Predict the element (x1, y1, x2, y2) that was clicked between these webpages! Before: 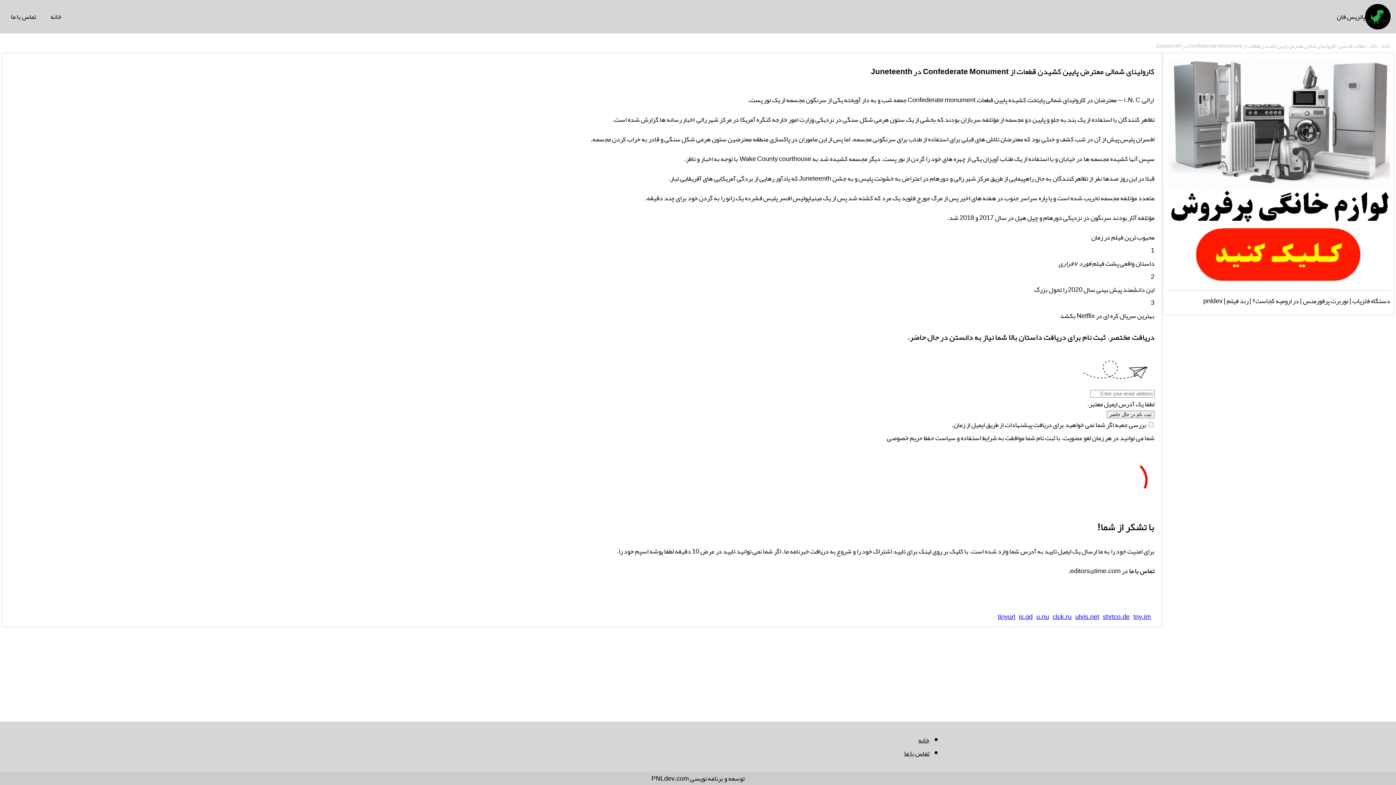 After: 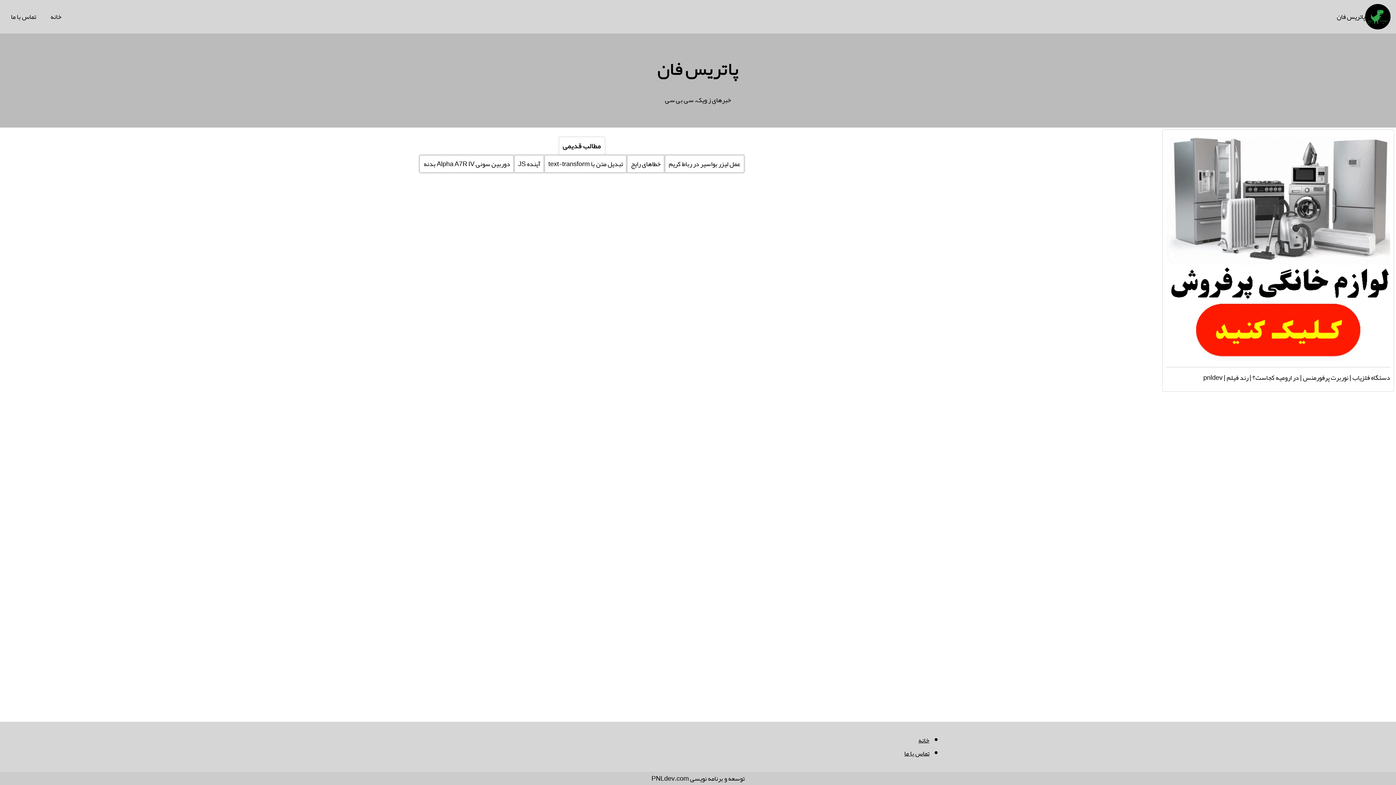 Action: bbox: (1381, 40, 1390, 50) label: خانه 